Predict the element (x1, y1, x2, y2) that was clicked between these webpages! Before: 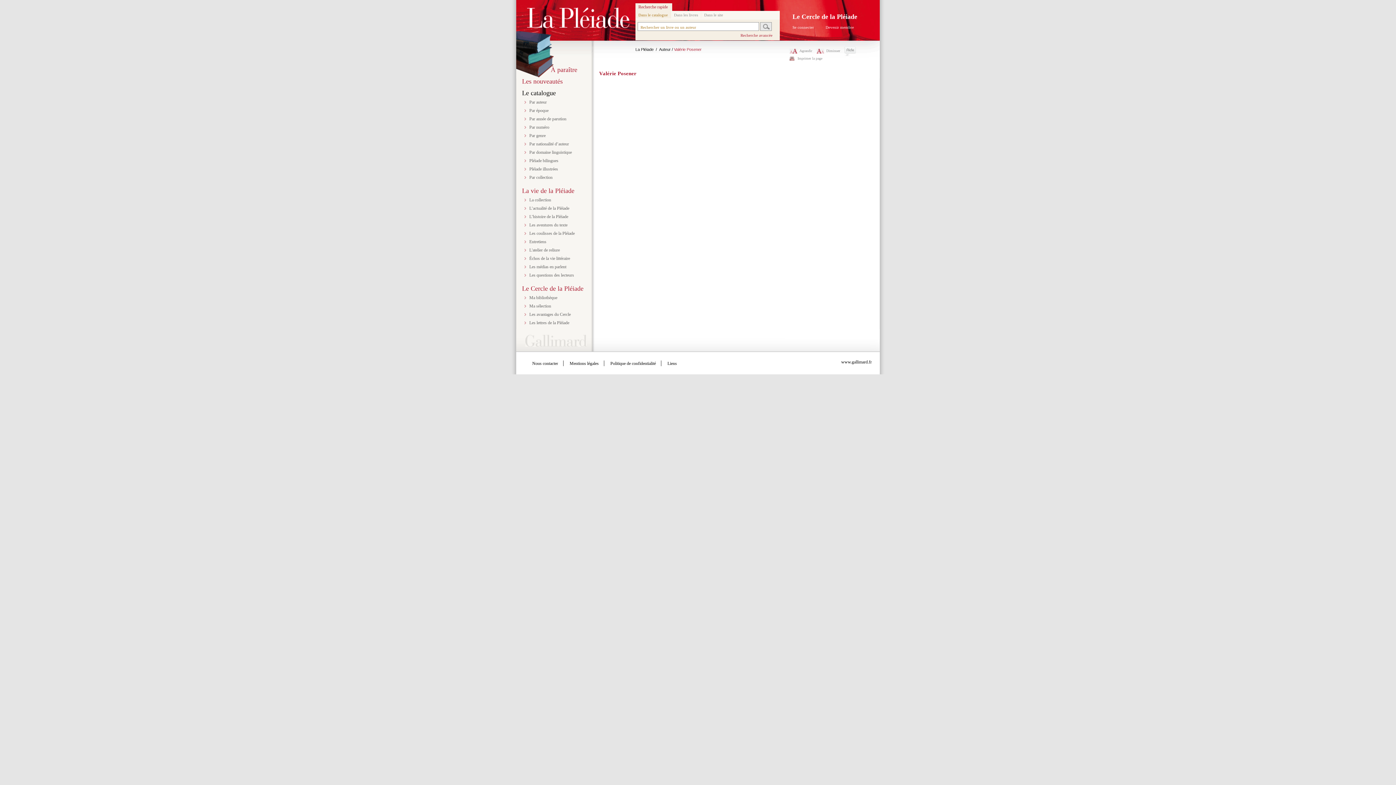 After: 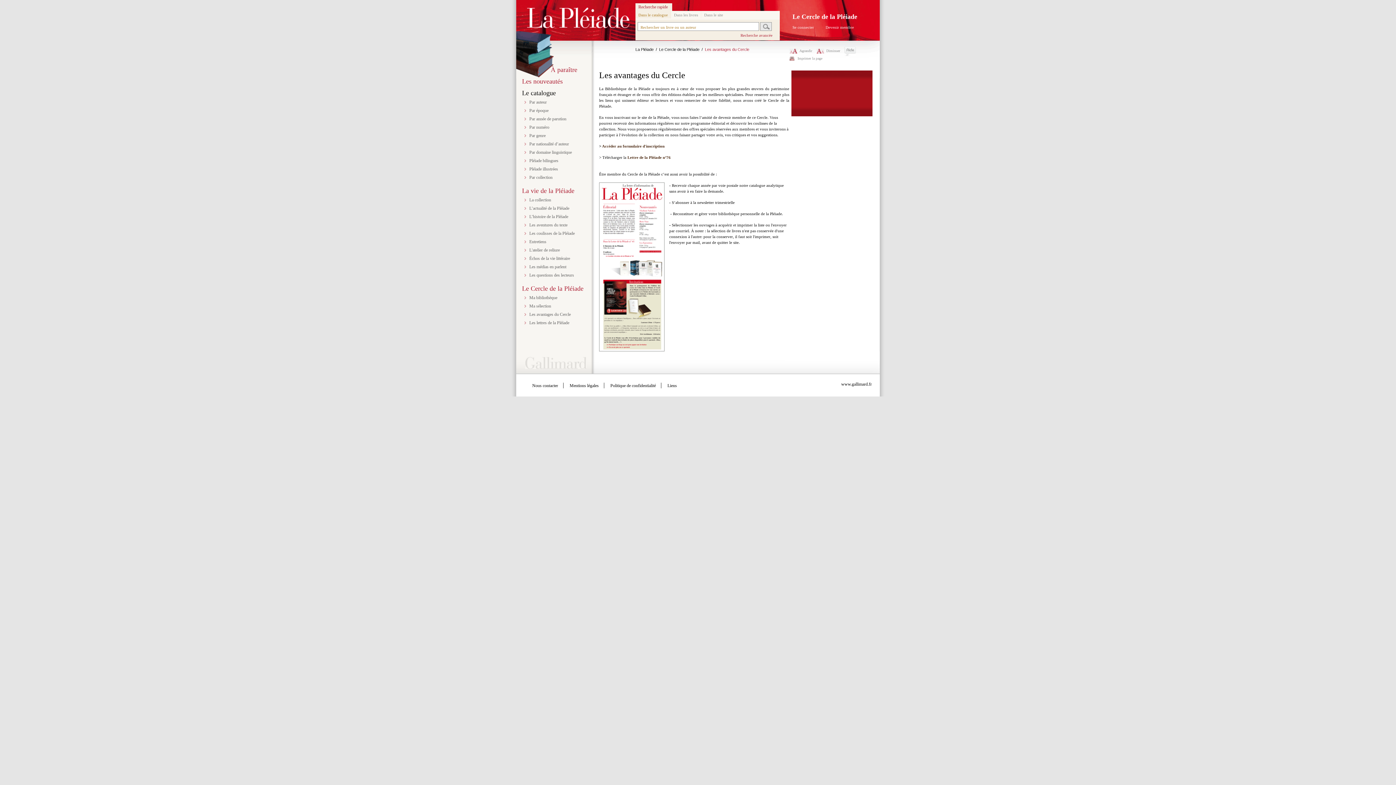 Action: bbox: (529, 312, 570, 317) label: Les avantages du Cercle